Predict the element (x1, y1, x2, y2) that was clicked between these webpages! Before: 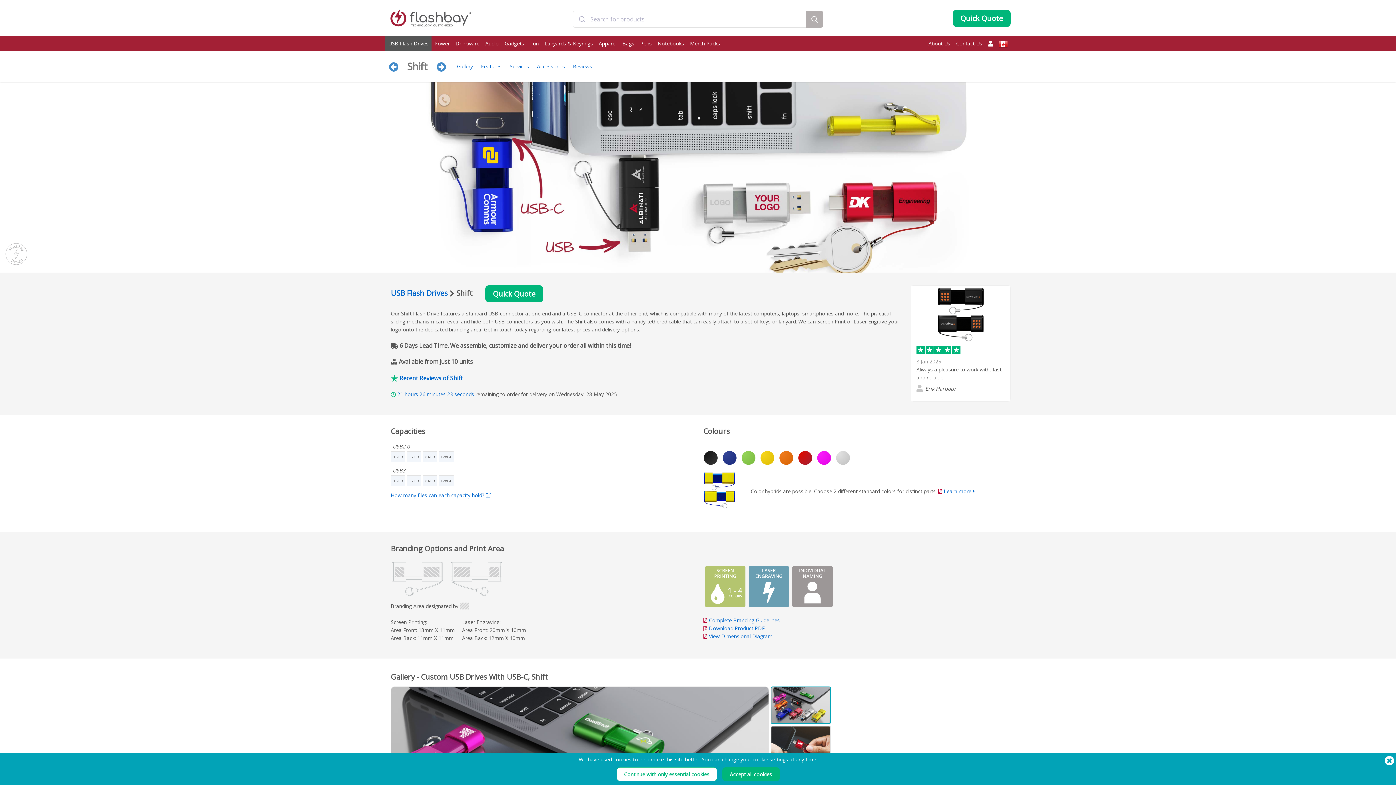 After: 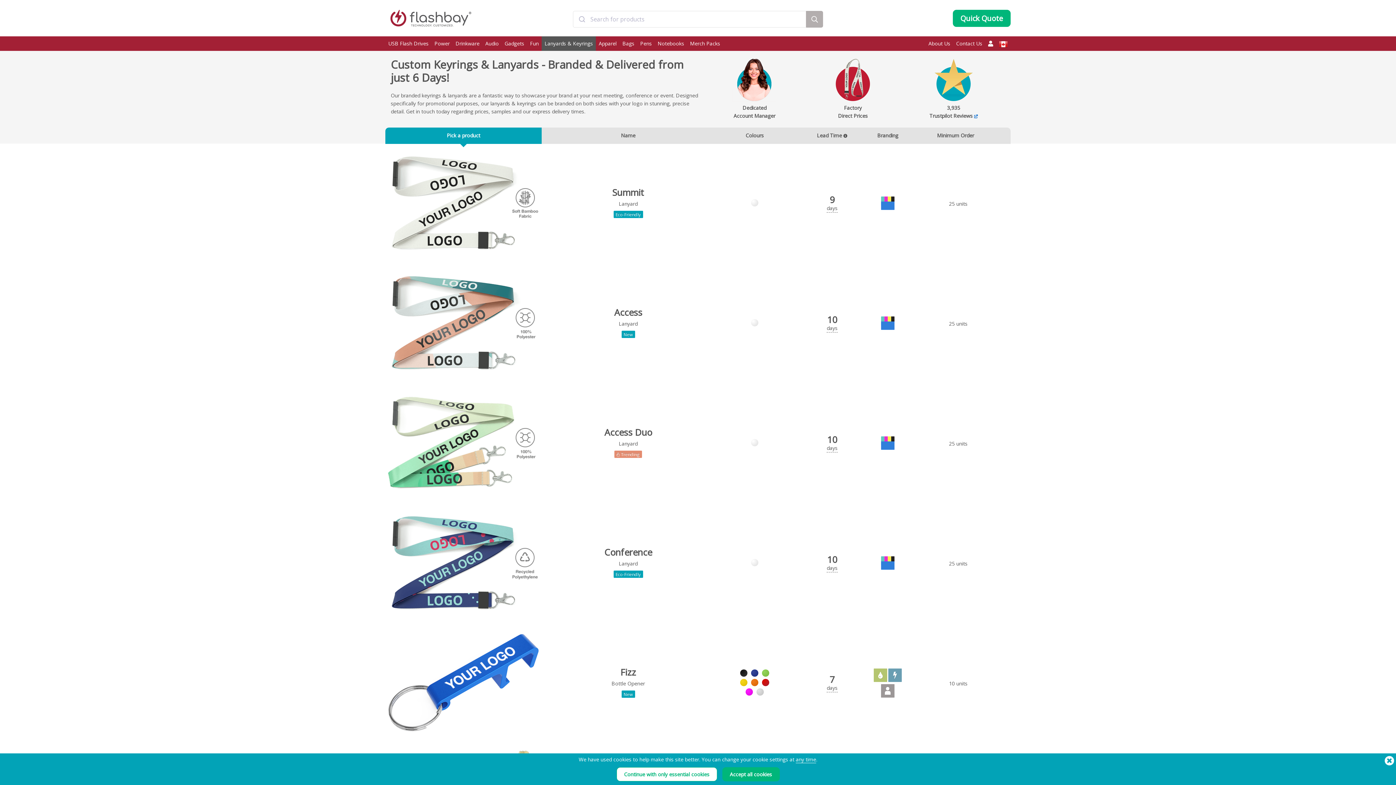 Action: label: Lanyards & Keyrings bbox: (541, 36, 596, 50)